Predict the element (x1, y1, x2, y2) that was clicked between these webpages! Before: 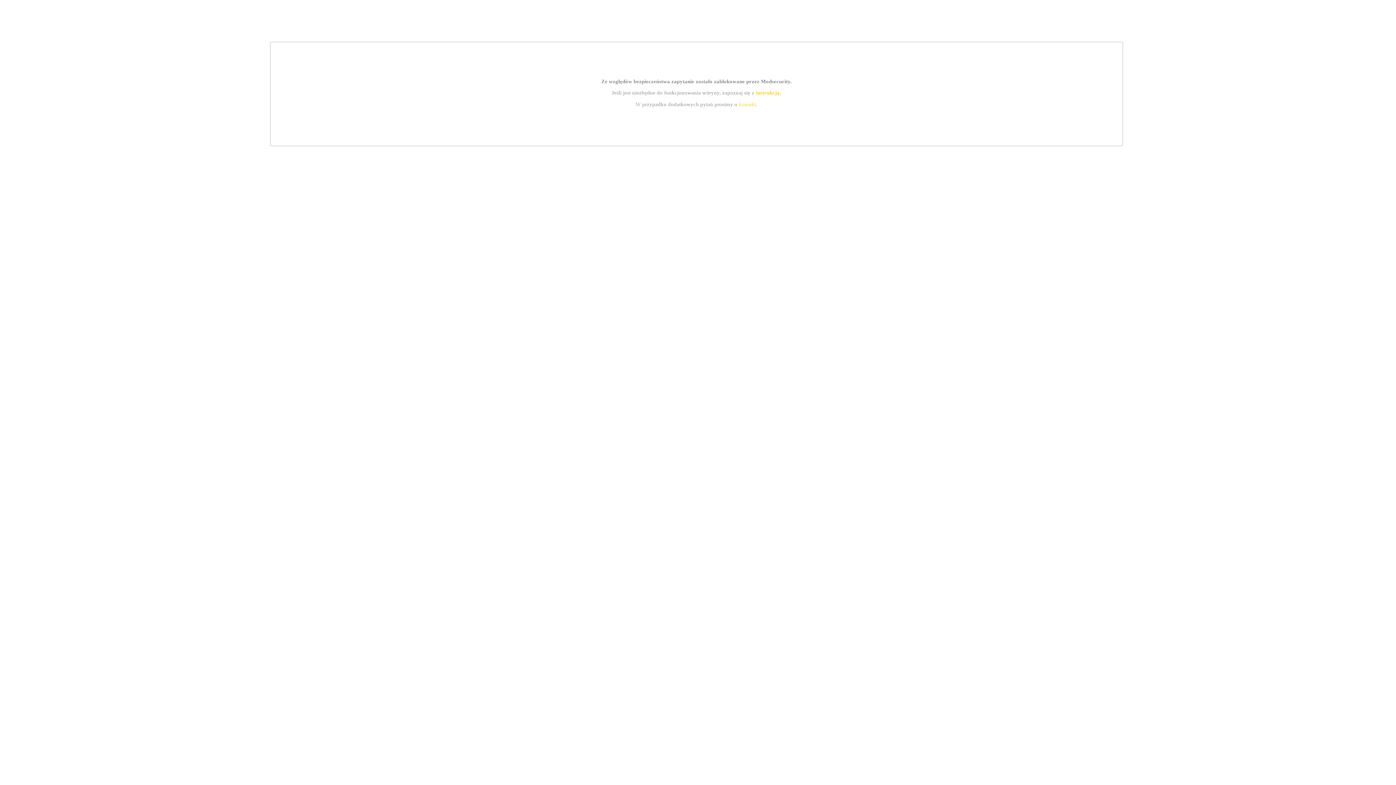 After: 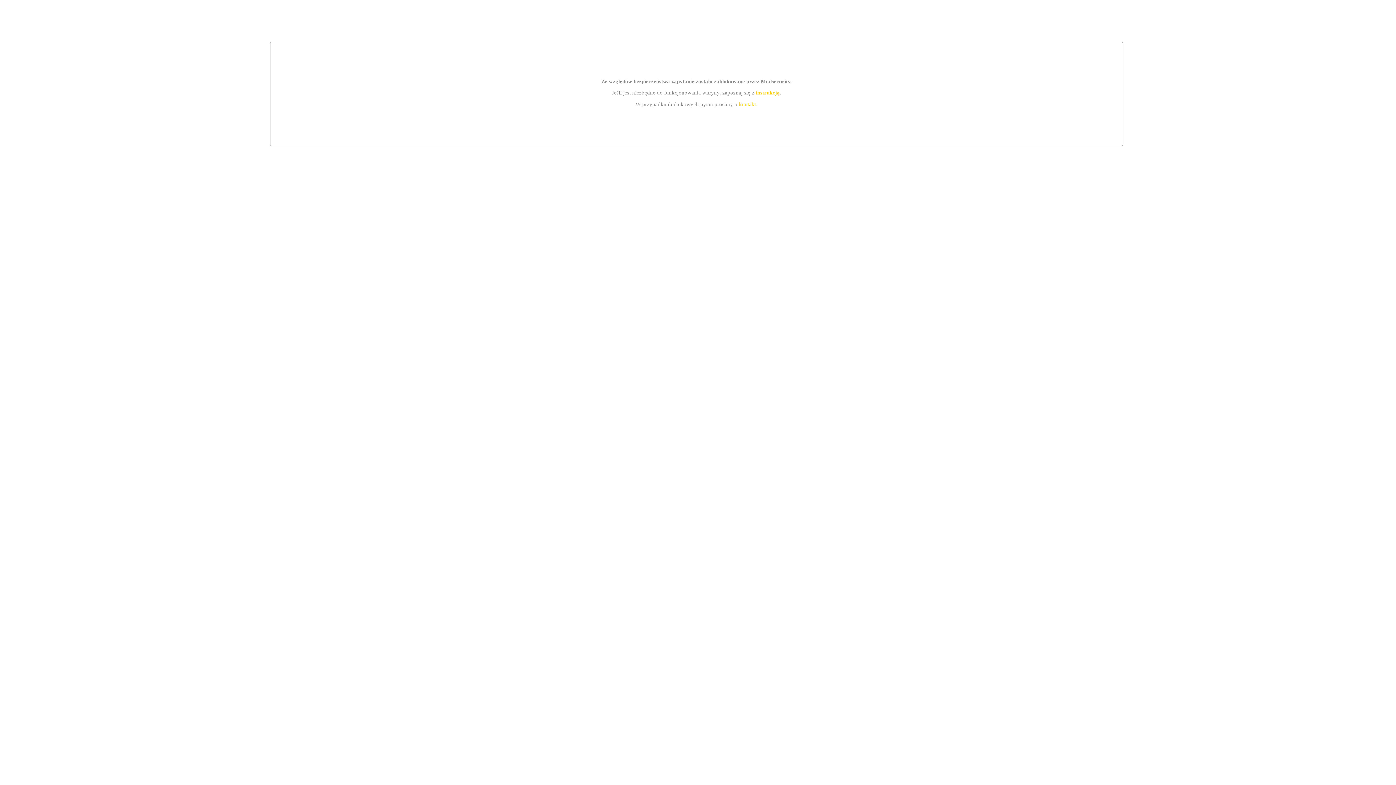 Action: label: instrukcją bbox: (755, 89, 779, 95)